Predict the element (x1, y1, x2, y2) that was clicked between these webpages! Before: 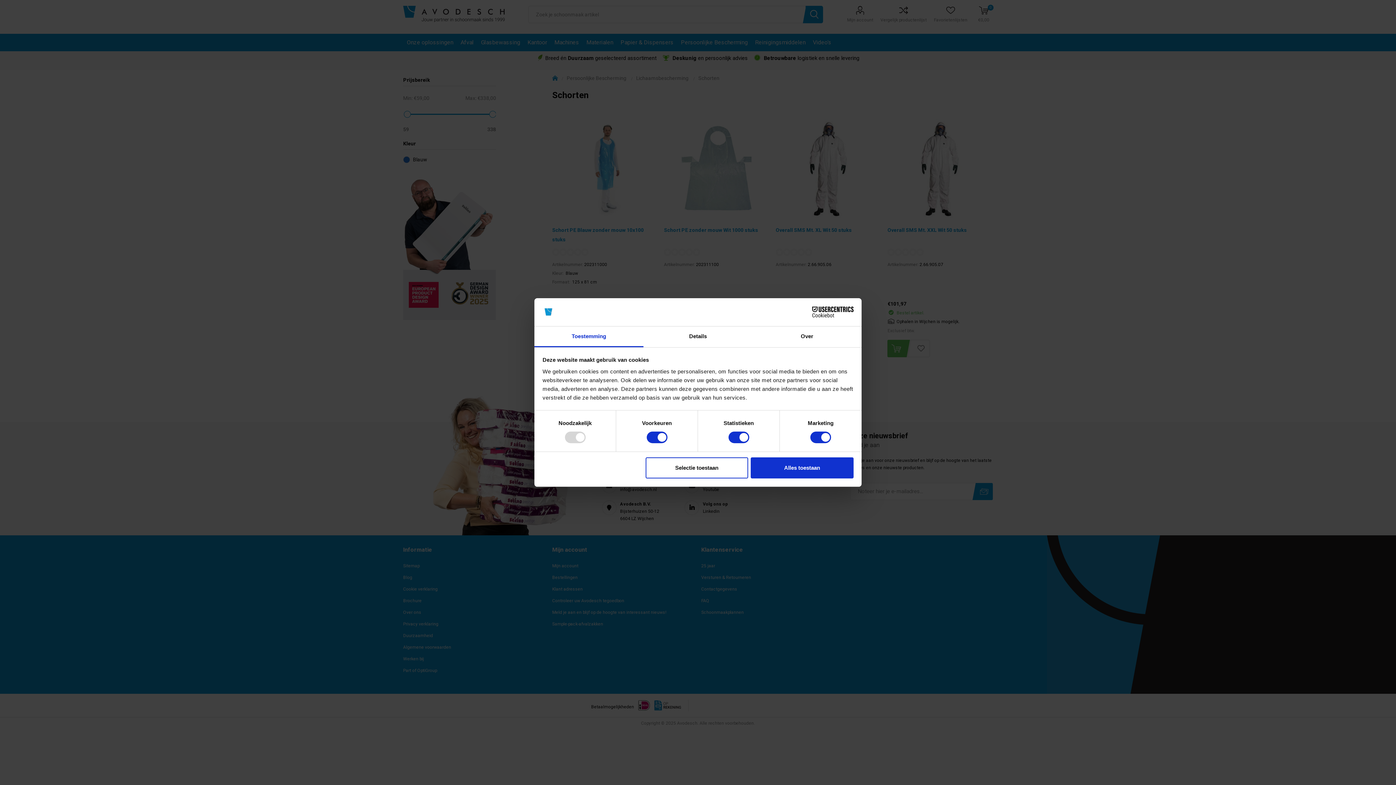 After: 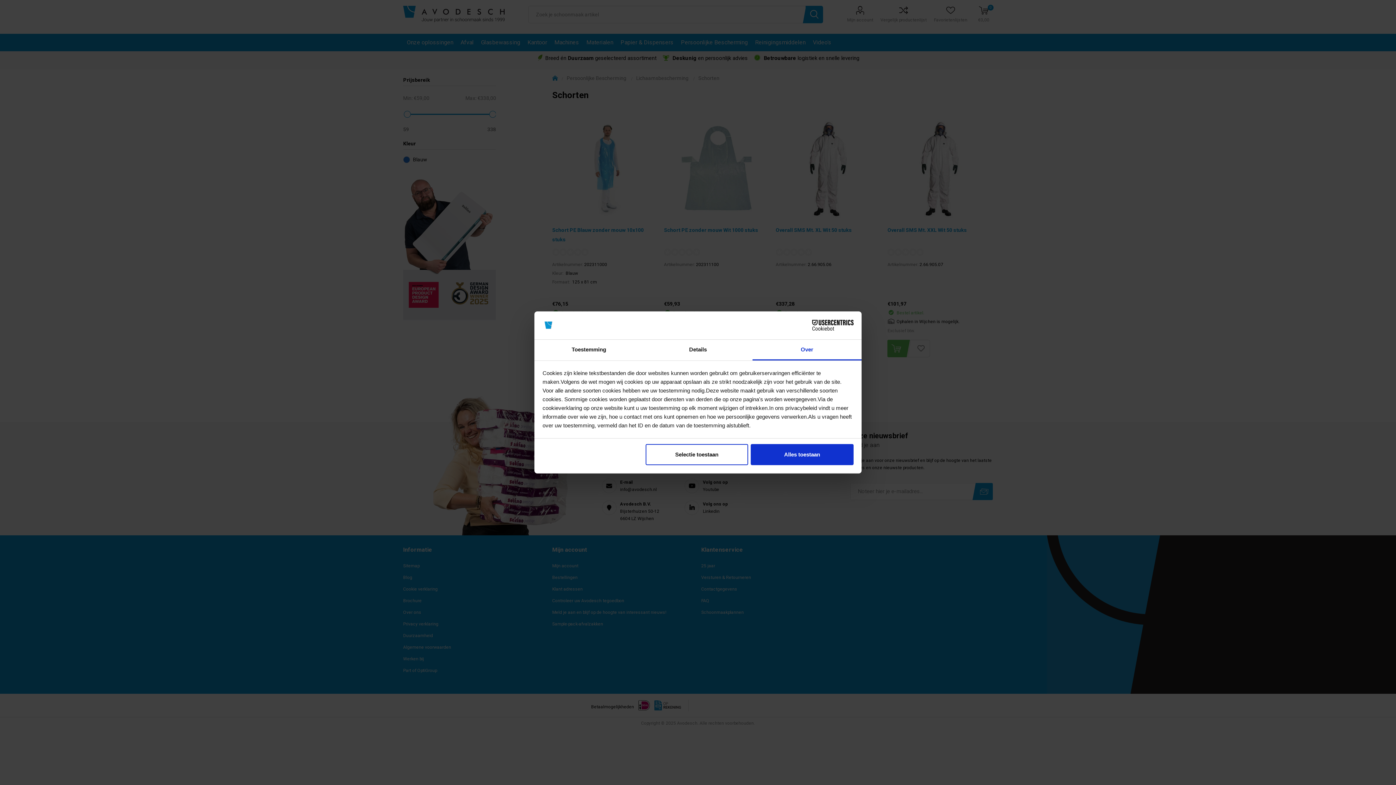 Action: label: Over bbox: (752, 326, 861, 347)